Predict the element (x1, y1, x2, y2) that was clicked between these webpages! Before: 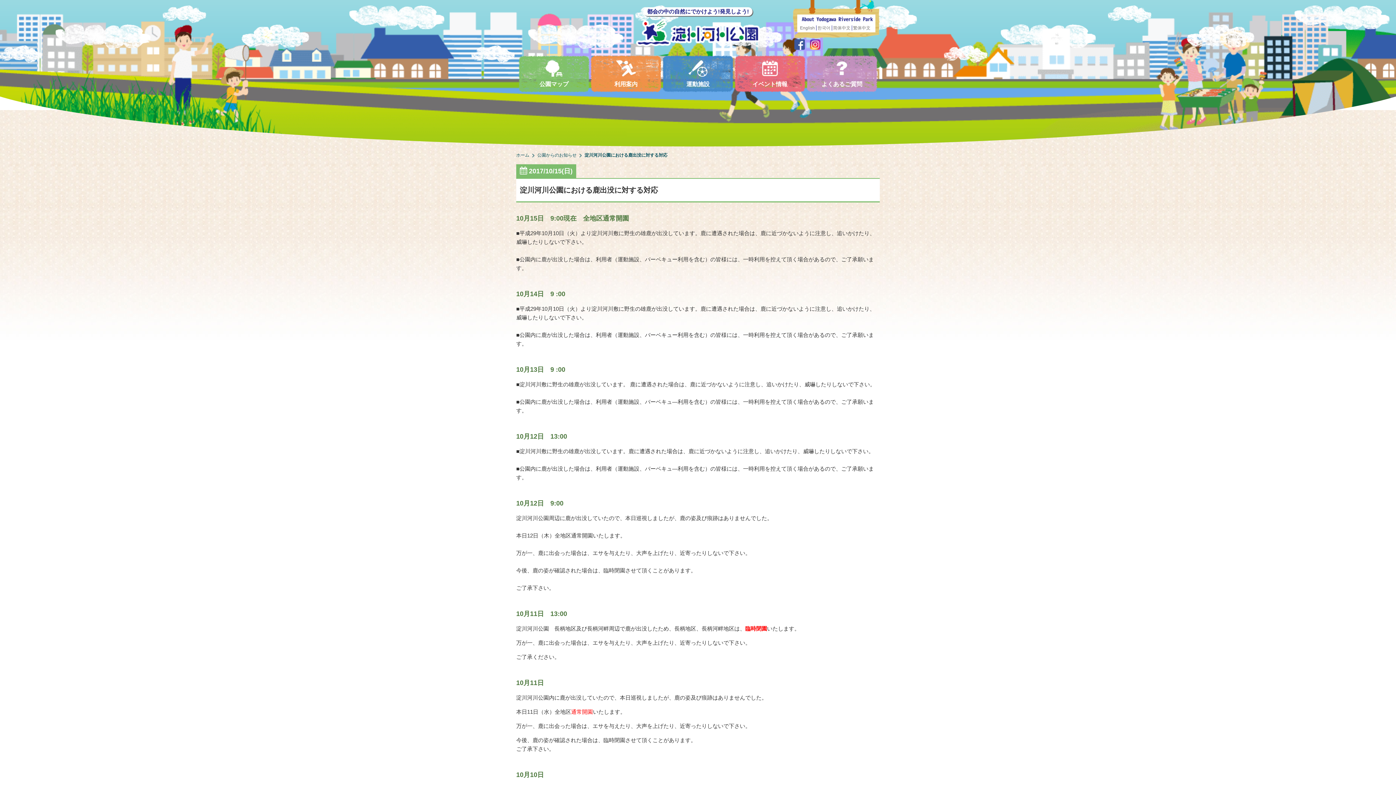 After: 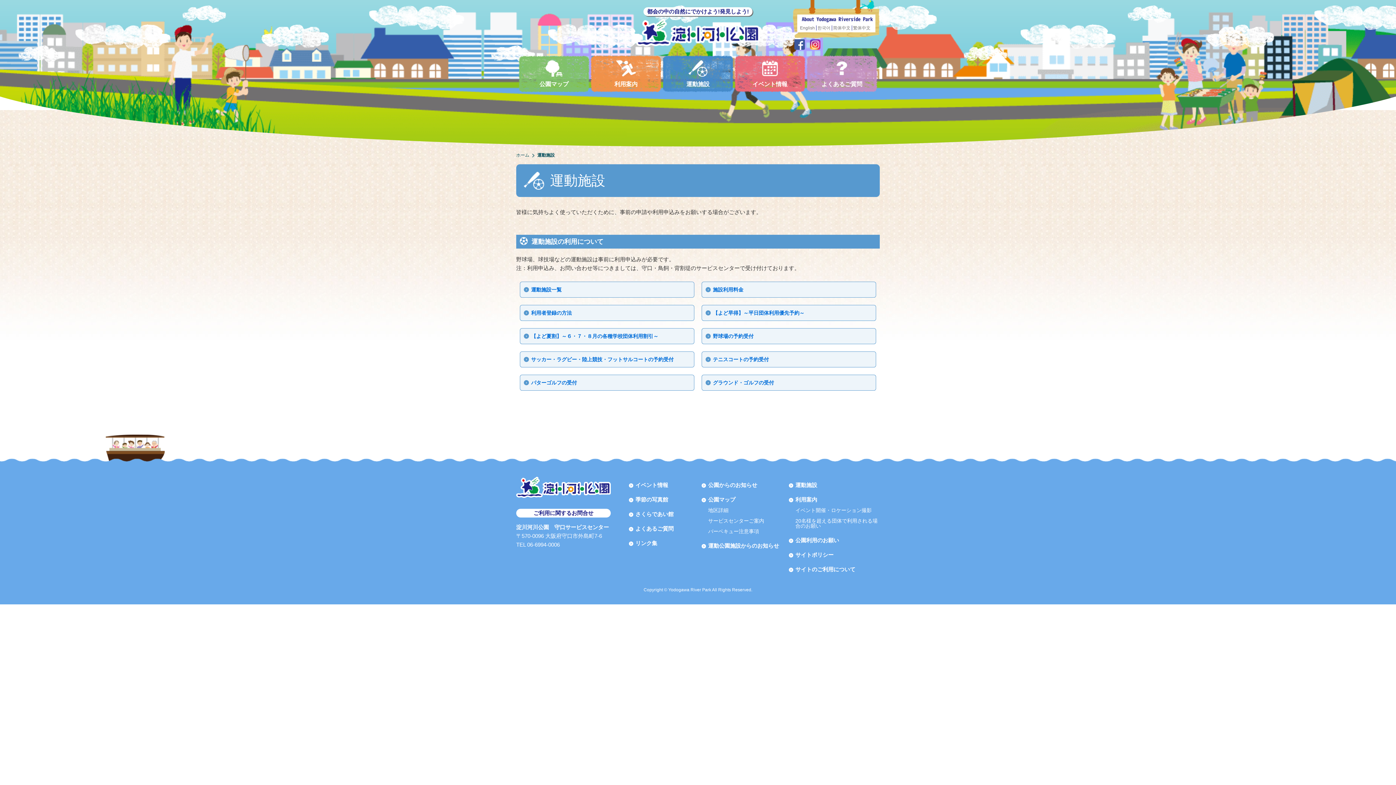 Action: bbox: (662, 60, 733, 87) label: 運動施設